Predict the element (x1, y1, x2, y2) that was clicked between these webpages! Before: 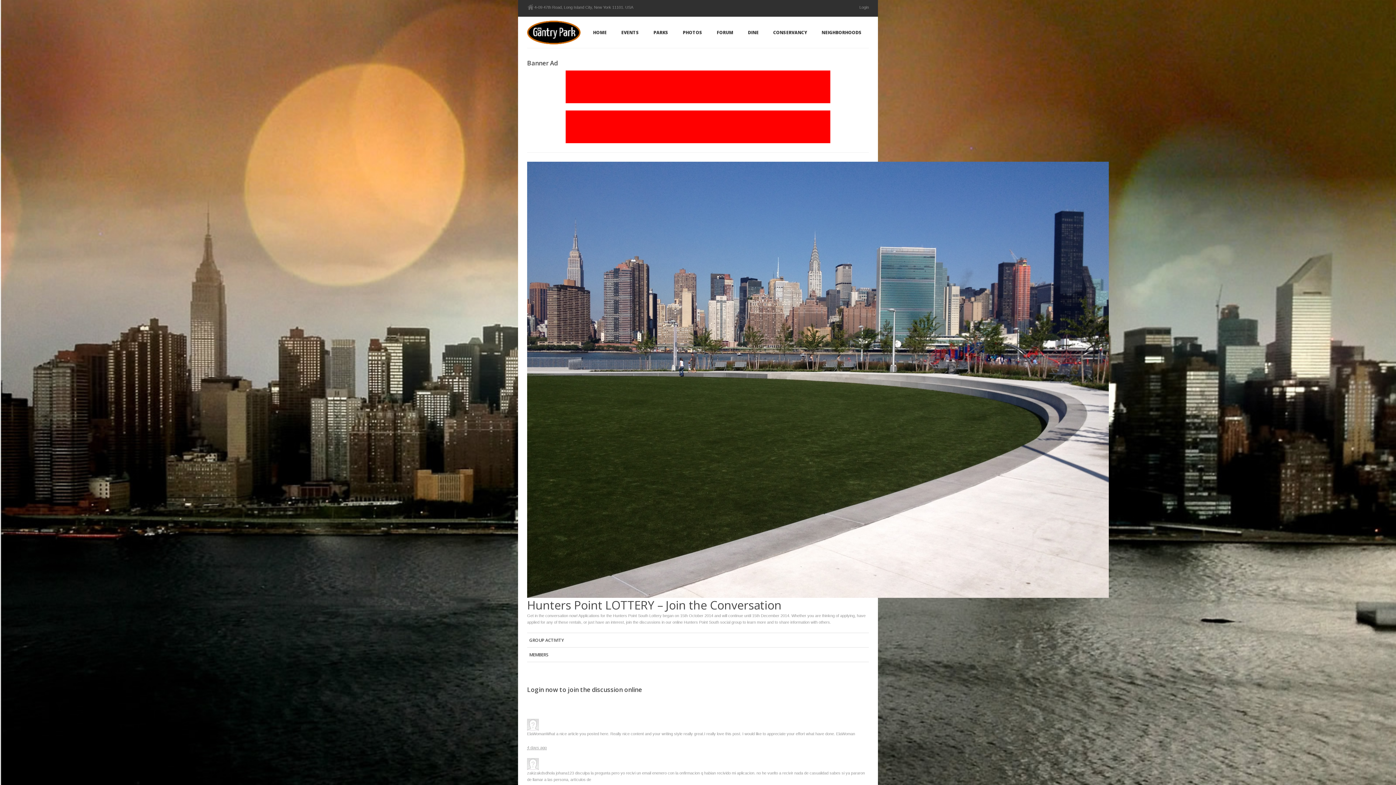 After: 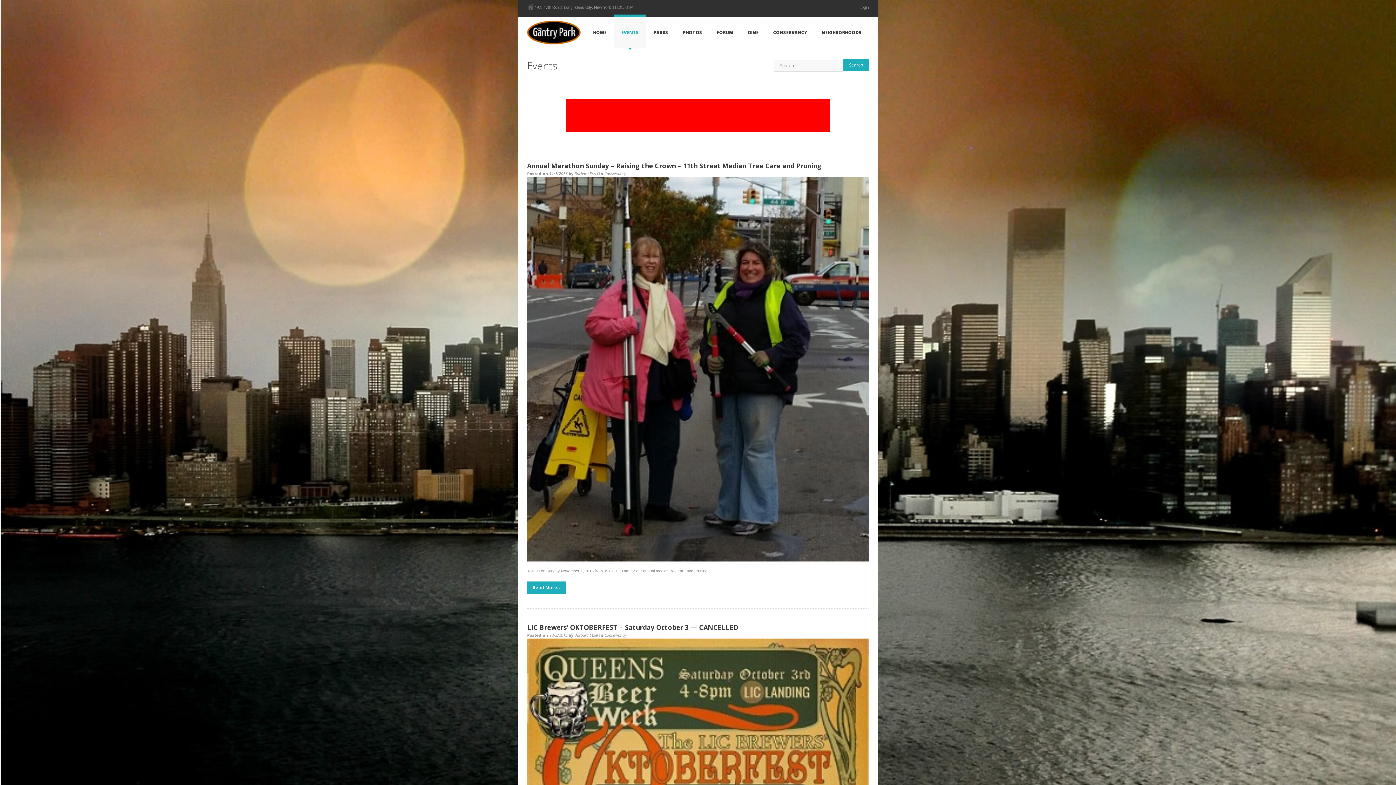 Action: bbox: (614, 14, 646, 48) label: EVENTS